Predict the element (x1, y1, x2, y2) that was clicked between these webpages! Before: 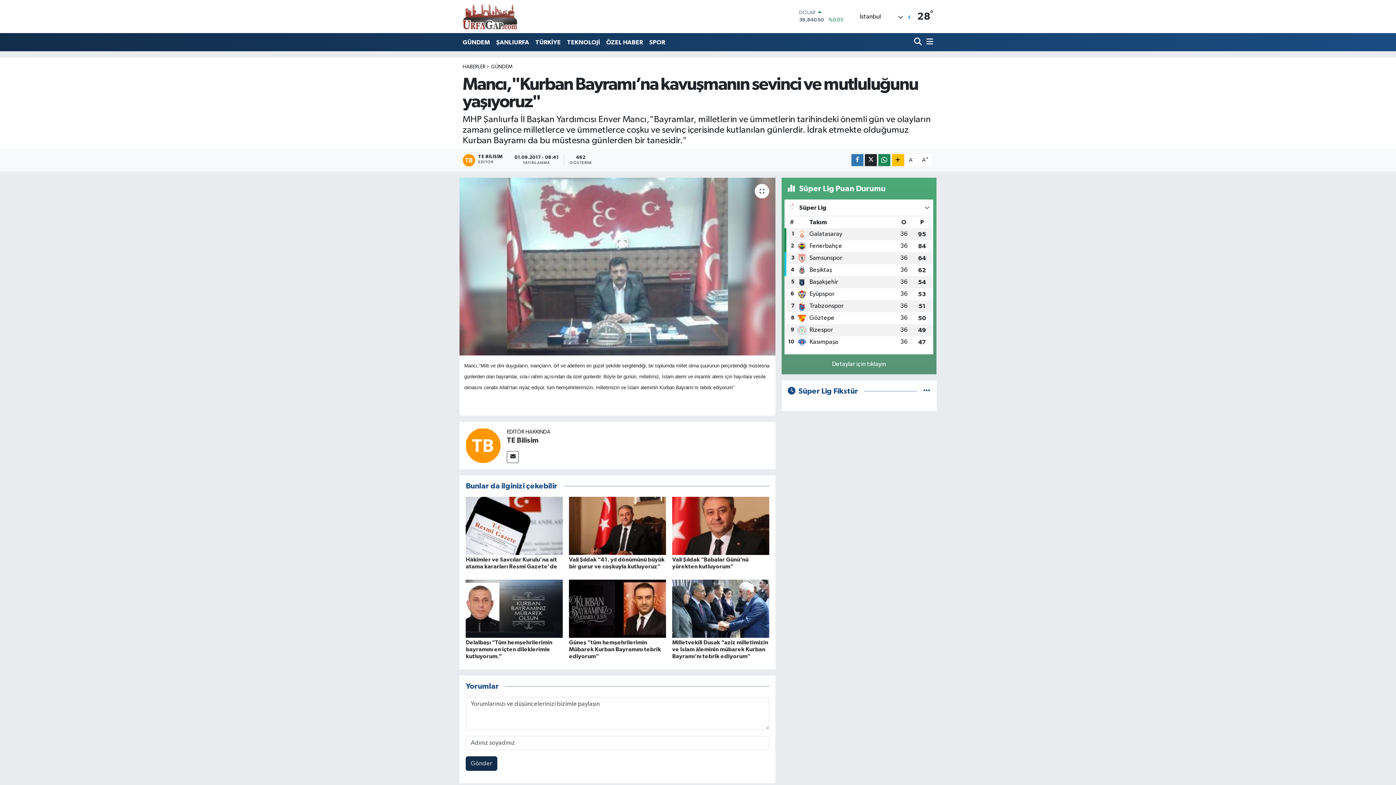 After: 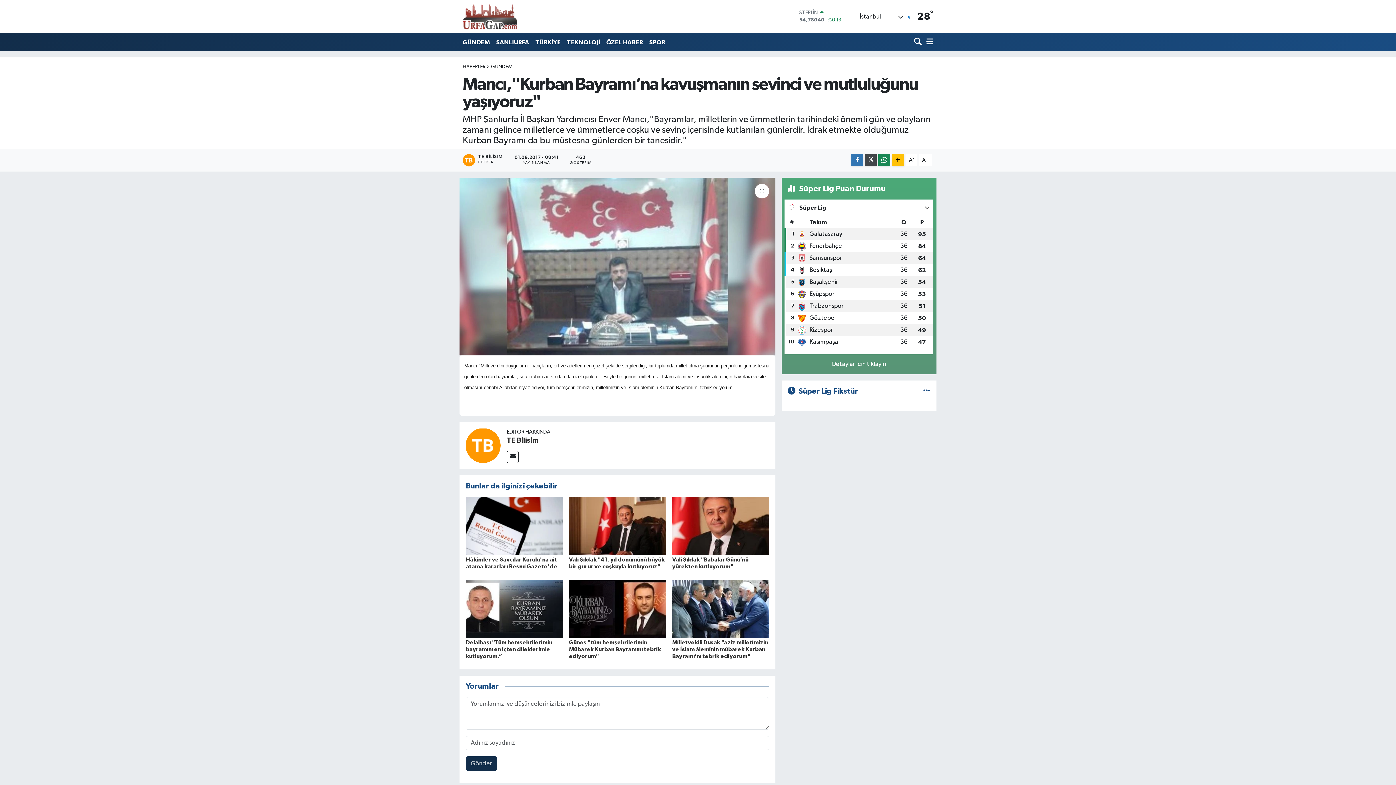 Action: bbox: (865, 154, 877, 166)